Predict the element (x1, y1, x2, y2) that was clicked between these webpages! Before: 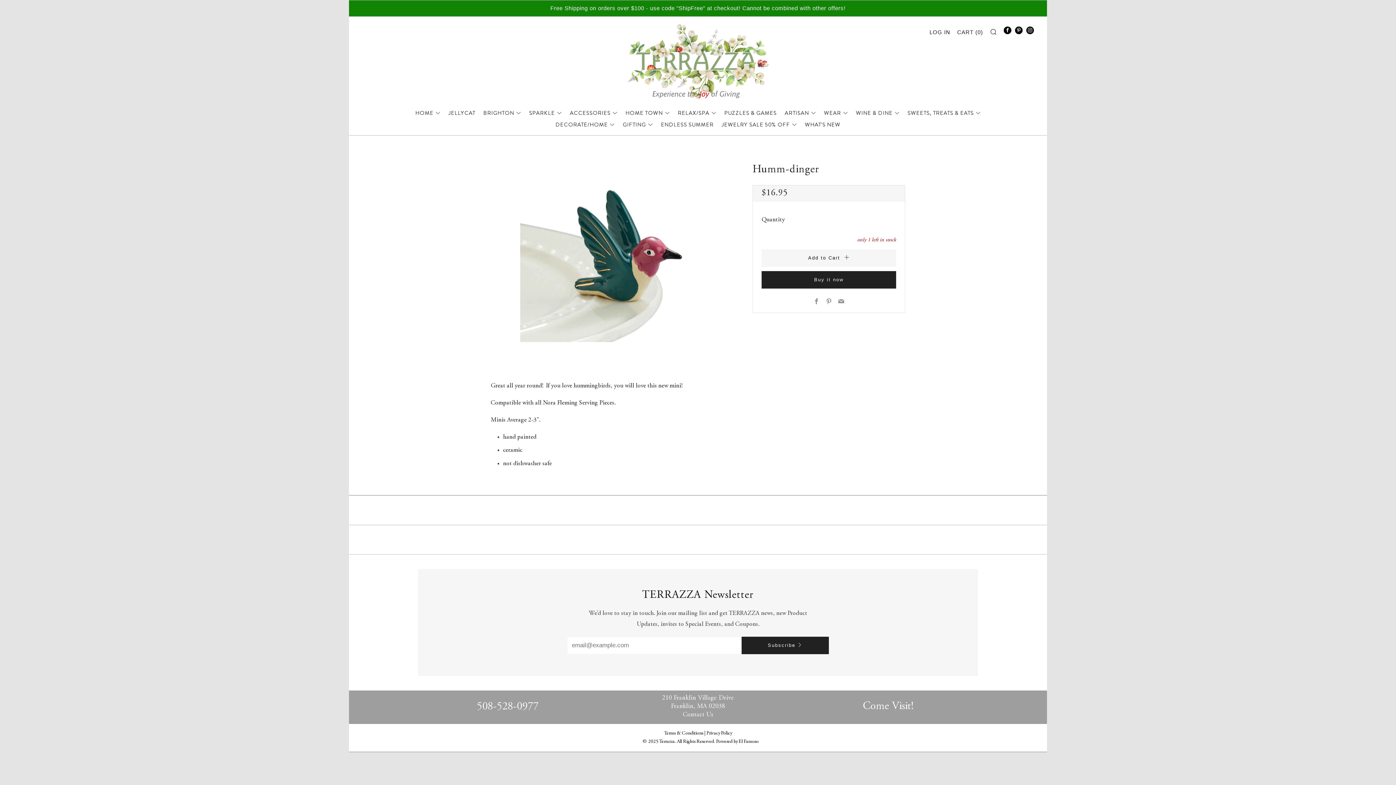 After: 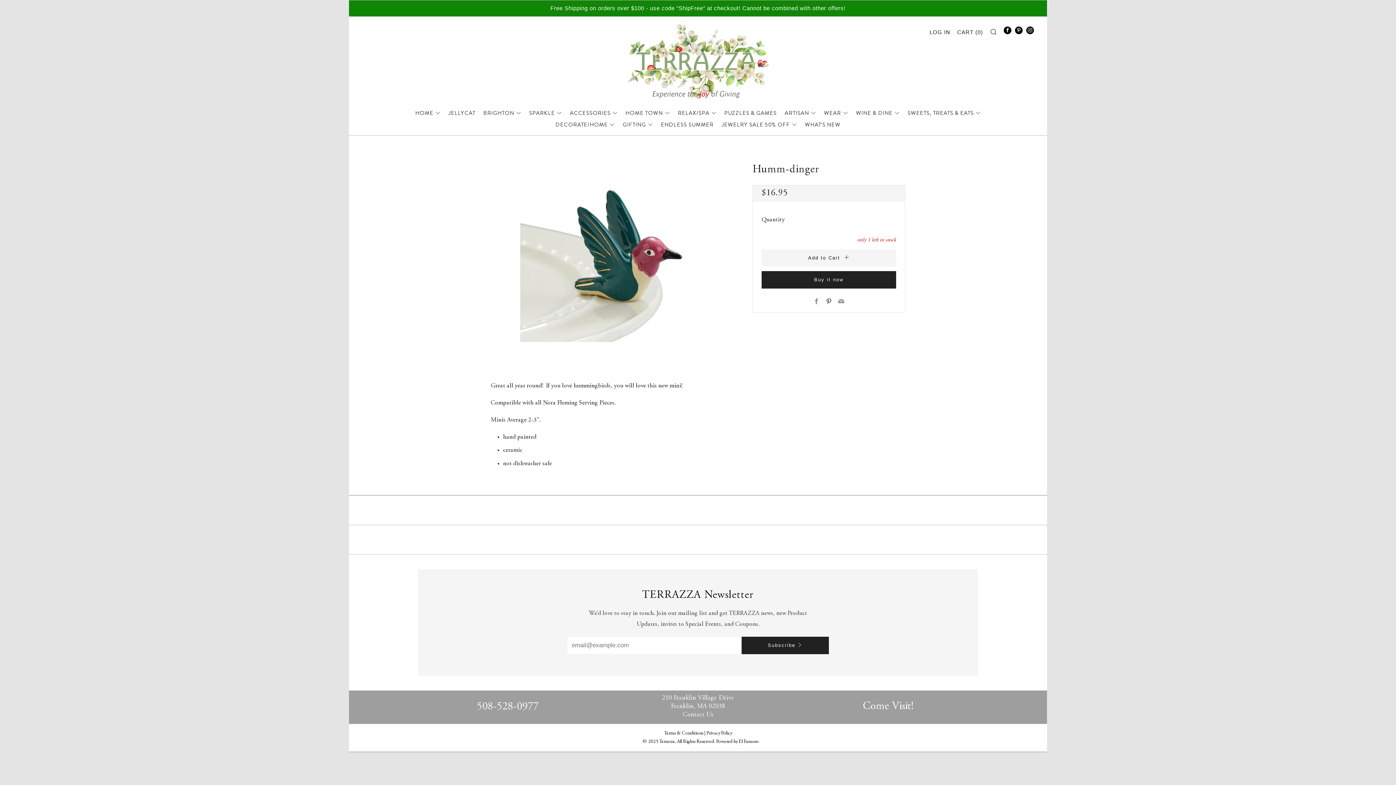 Action: bbox: (826, 299, 832, 305) label: Pinterest